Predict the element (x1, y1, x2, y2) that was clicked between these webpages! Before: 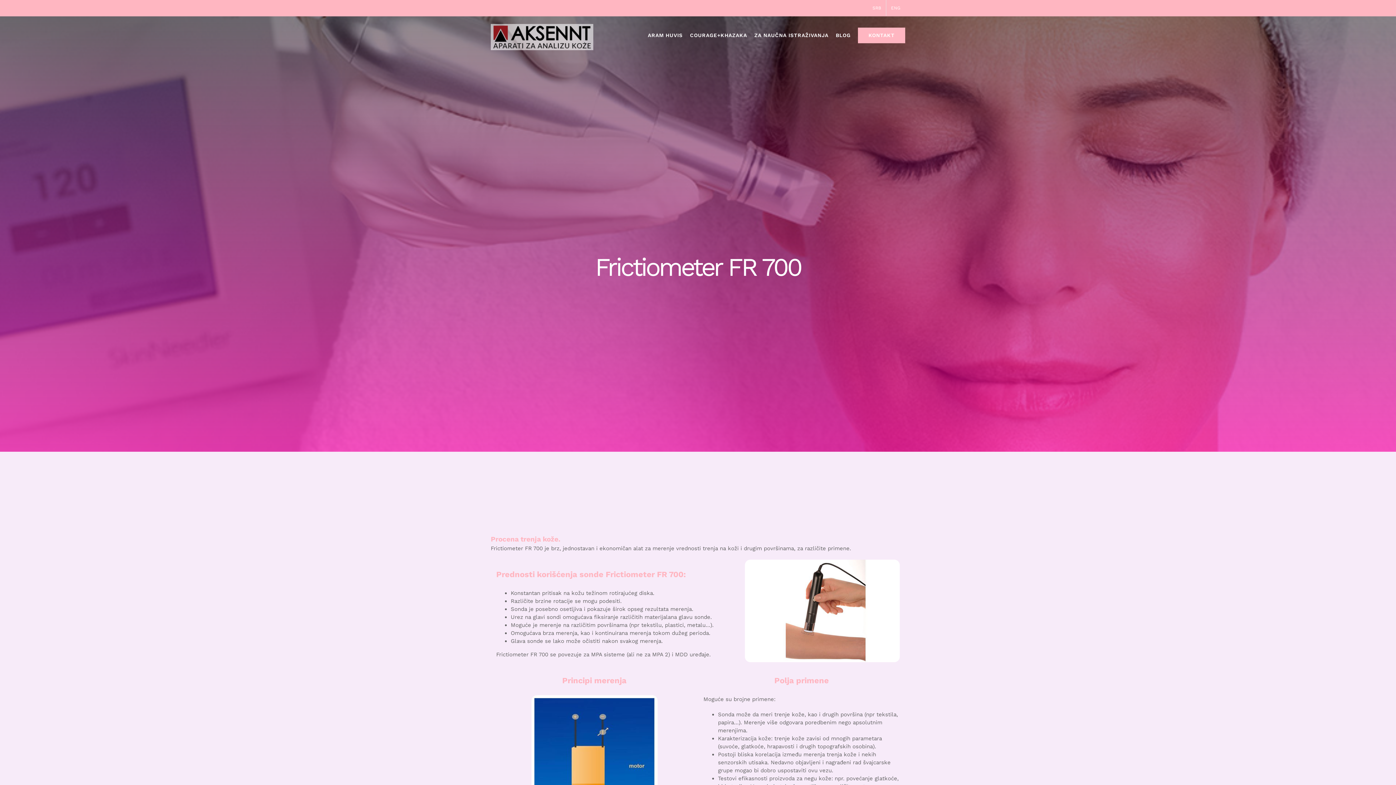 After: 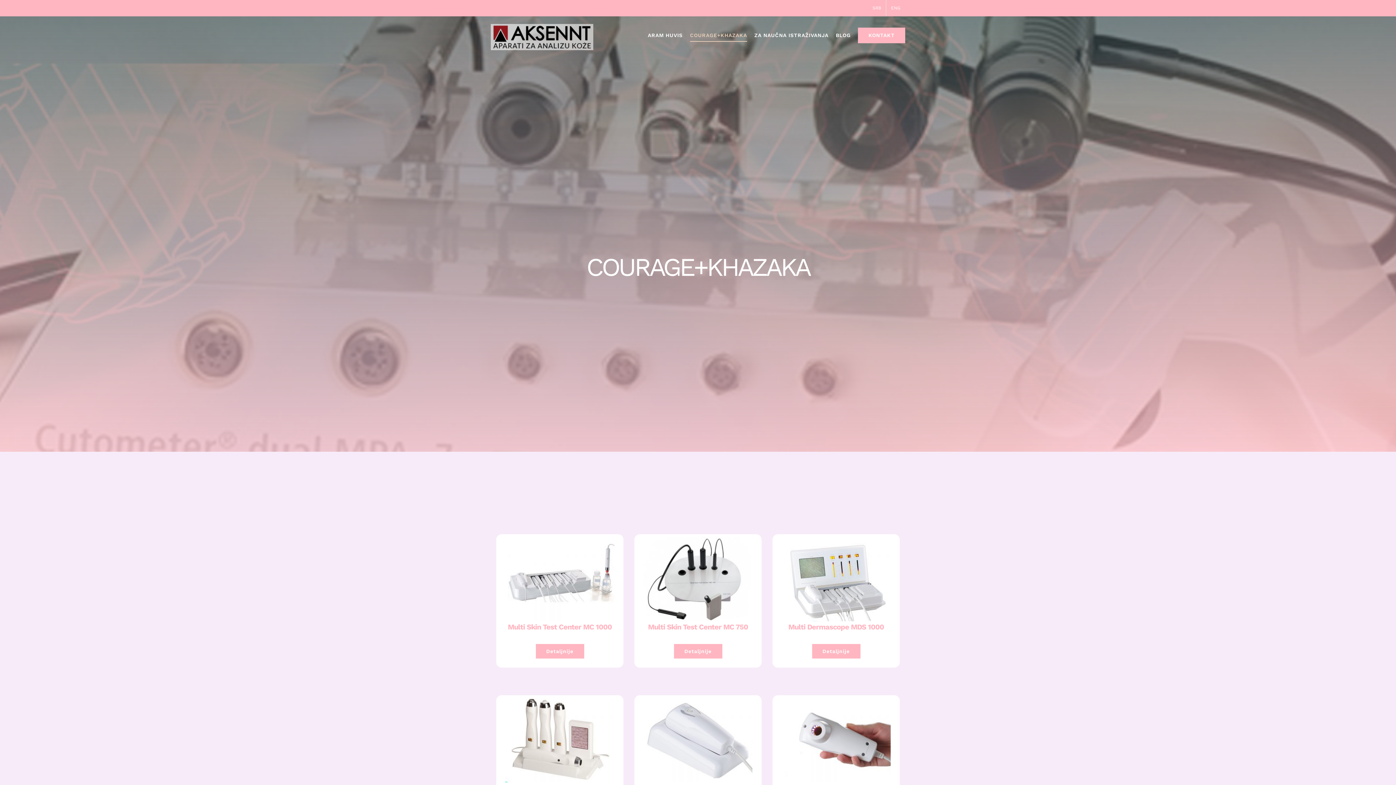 Action: bbox: (690, 20, 747, 50) label: COURAGE+KHAZAKA